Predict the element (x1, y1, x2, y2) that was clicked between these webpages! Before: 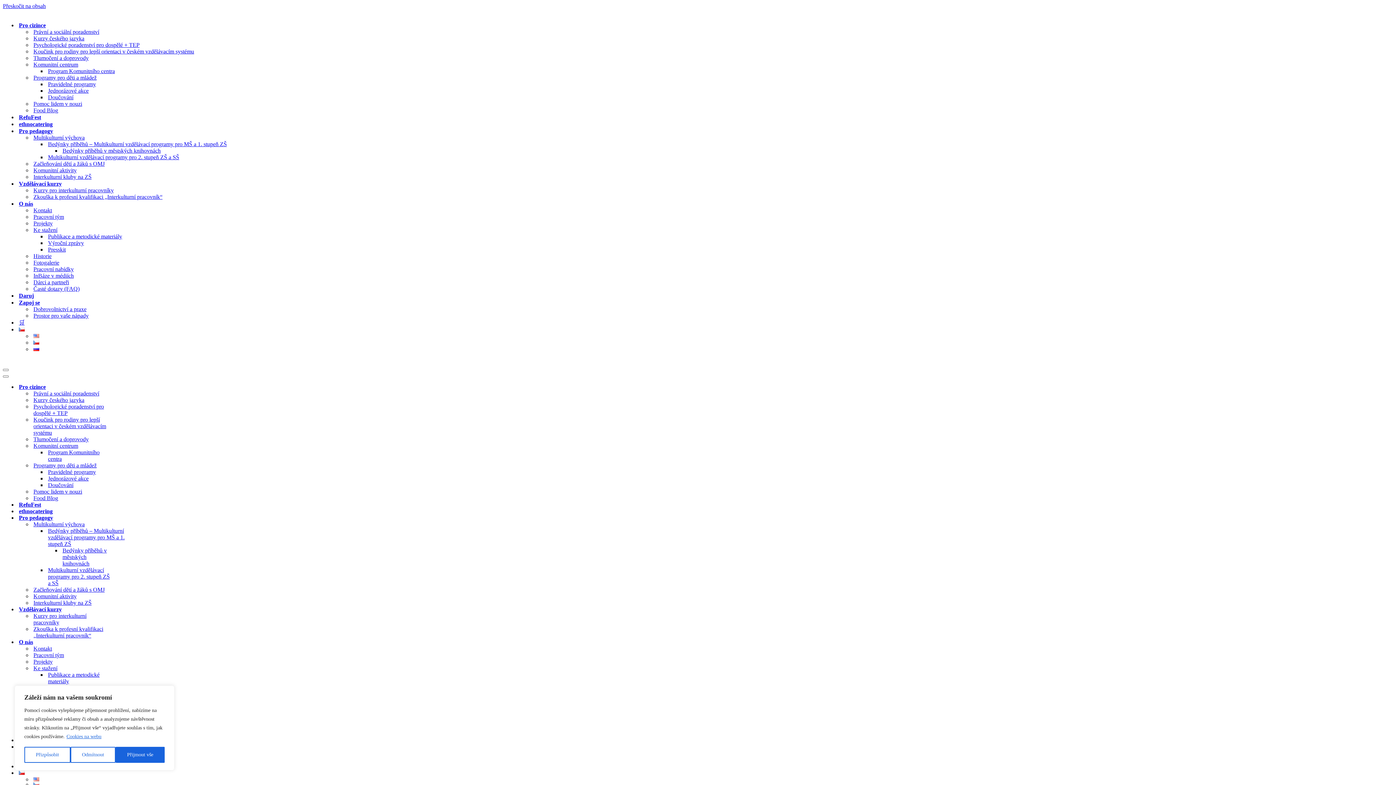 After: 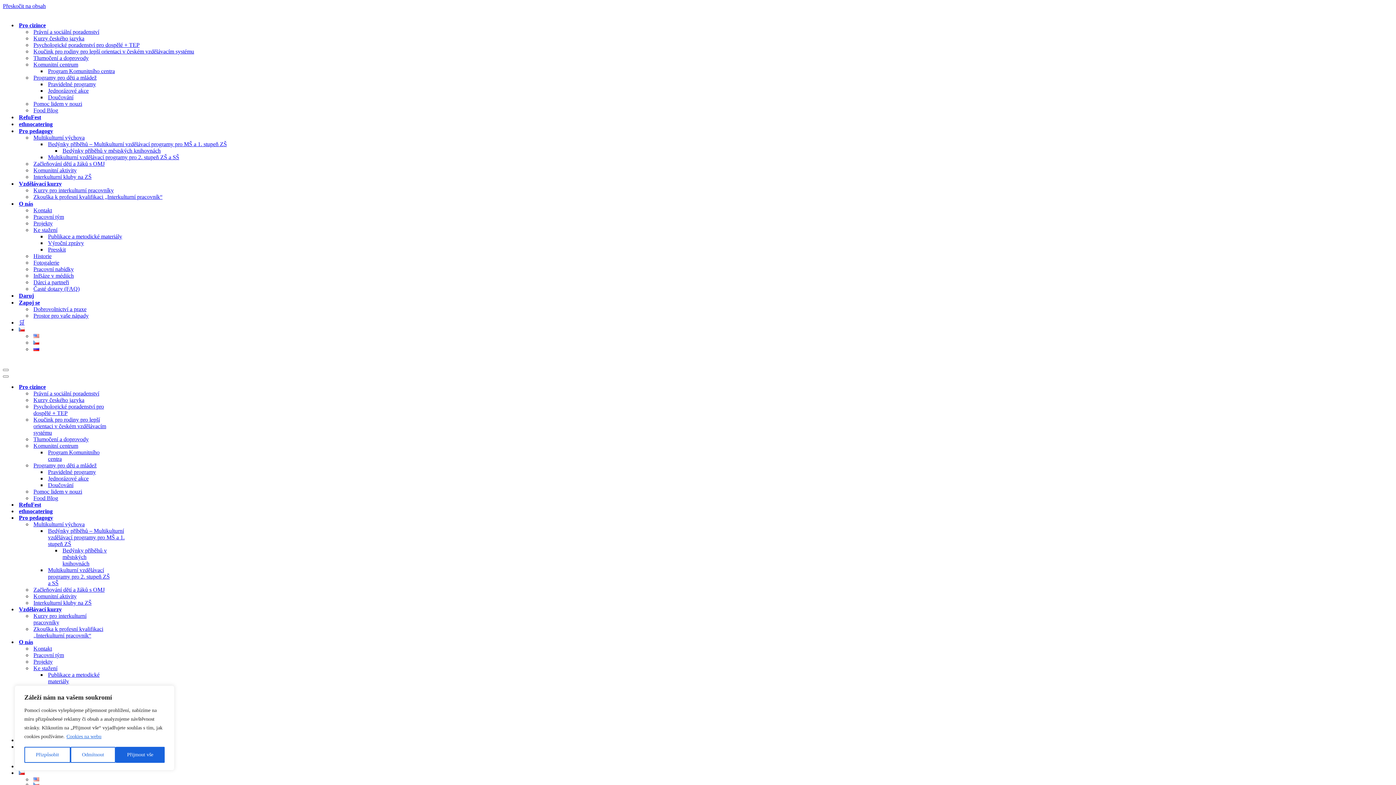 Action: bbox: (33, 207, 52, 213) label: Kontakt